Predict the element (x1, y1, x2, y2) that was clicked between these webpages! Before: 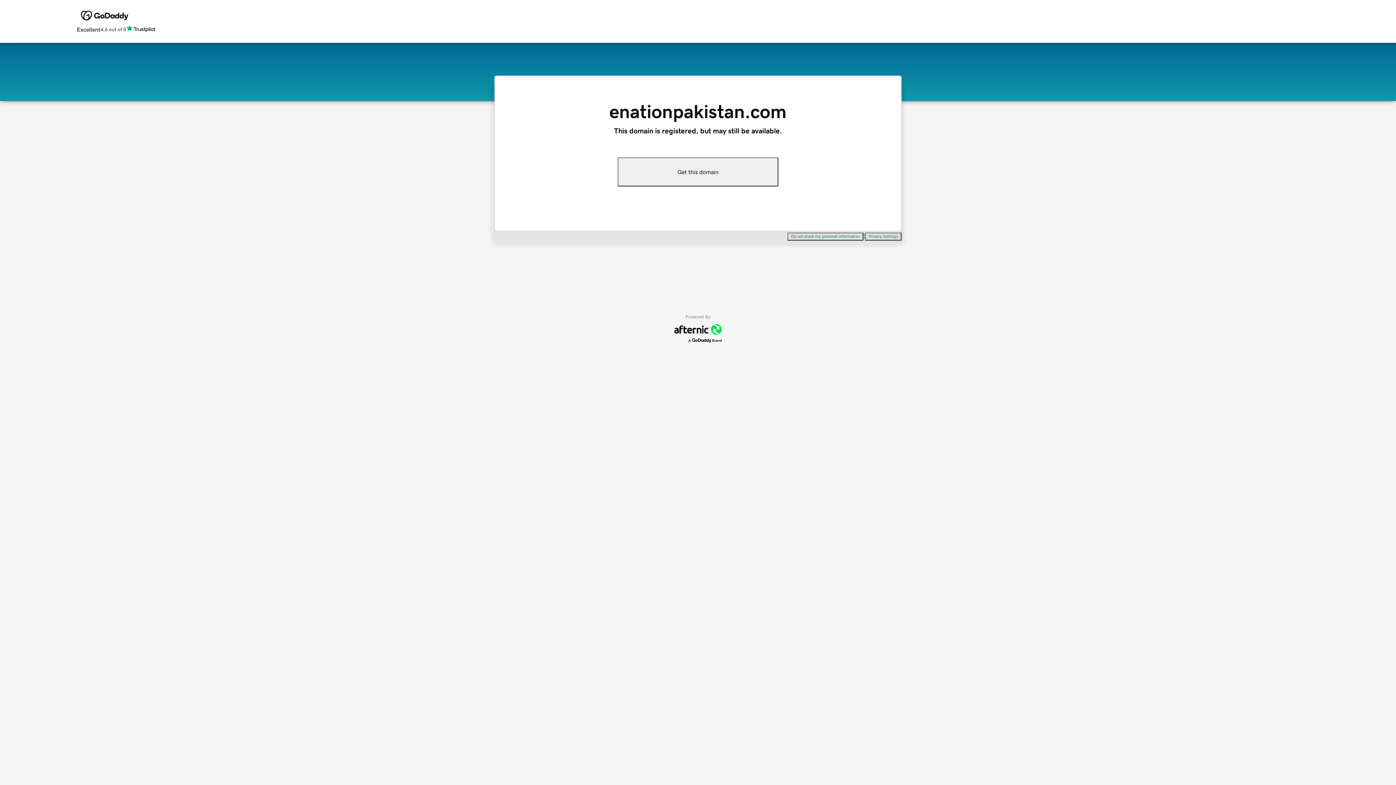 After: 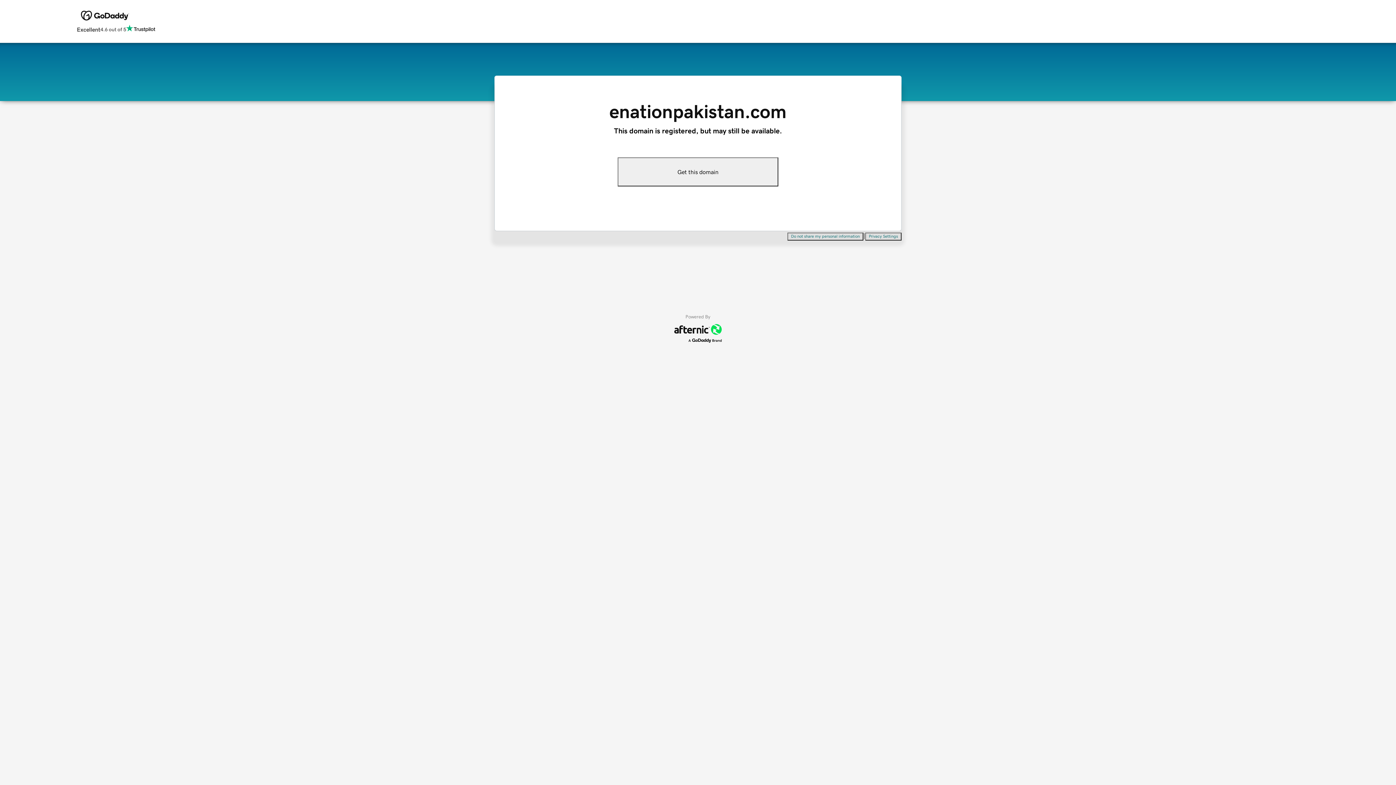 Action: label: Privacy Settings bbox: (865, 232, 901, 240)